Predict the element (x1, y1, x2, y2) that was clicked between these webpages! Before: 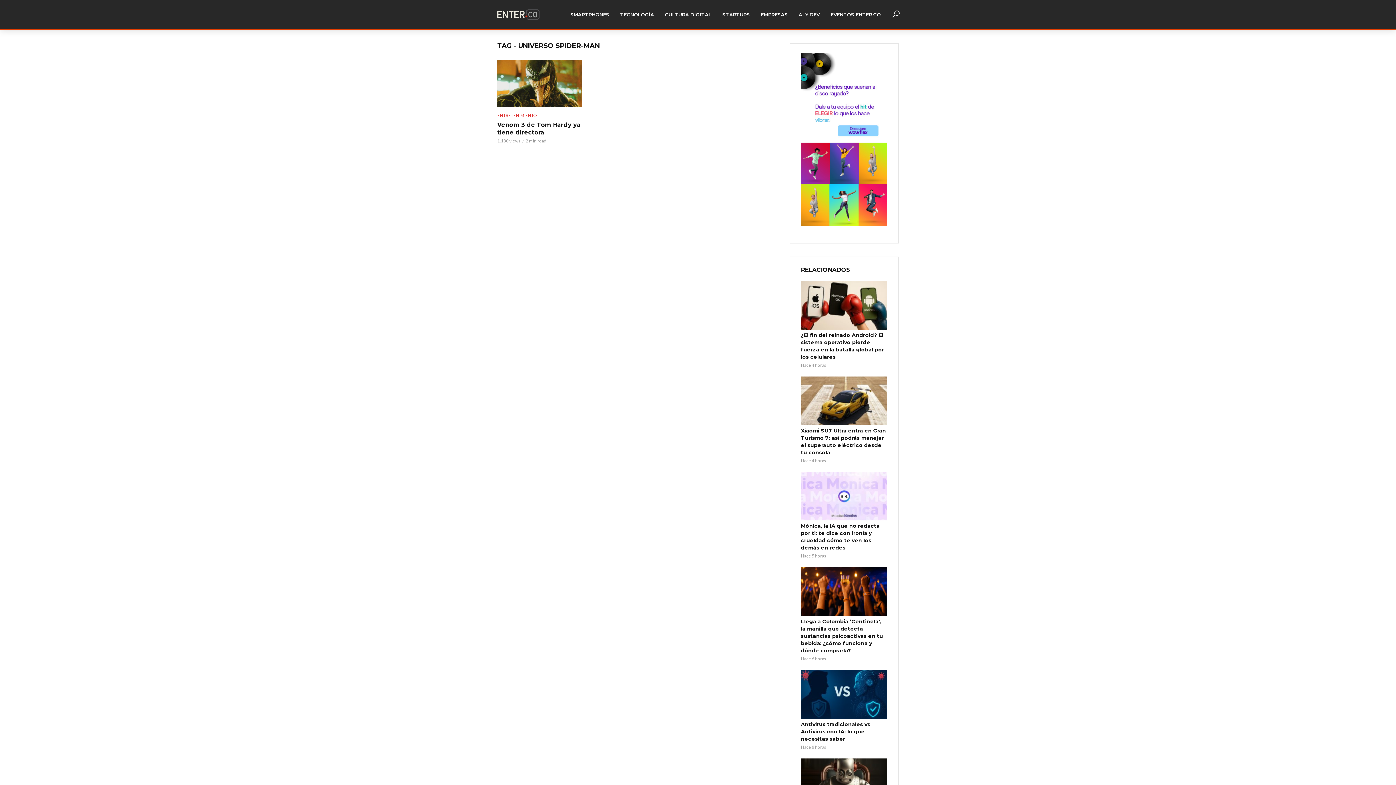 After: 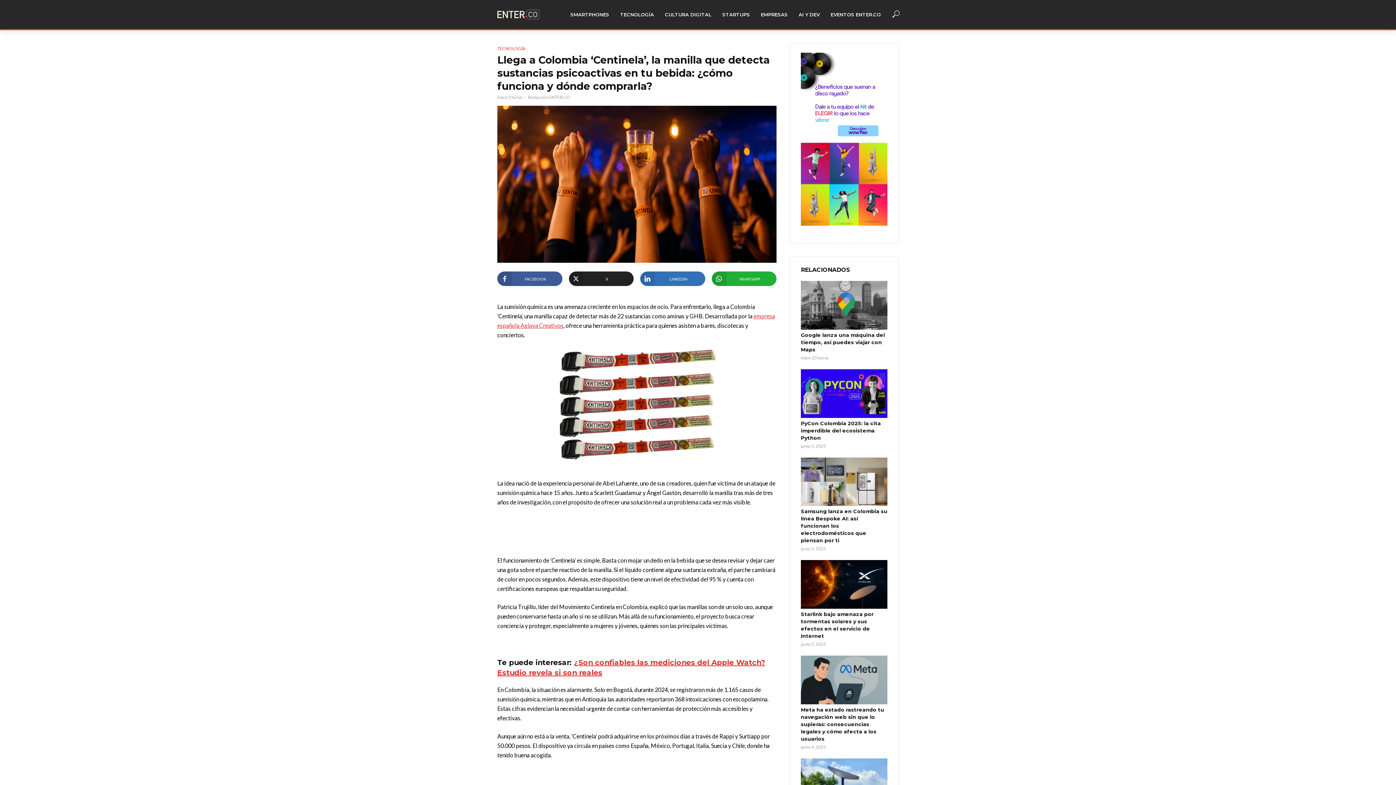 Action: bbox: (801, 567, 887, 616)